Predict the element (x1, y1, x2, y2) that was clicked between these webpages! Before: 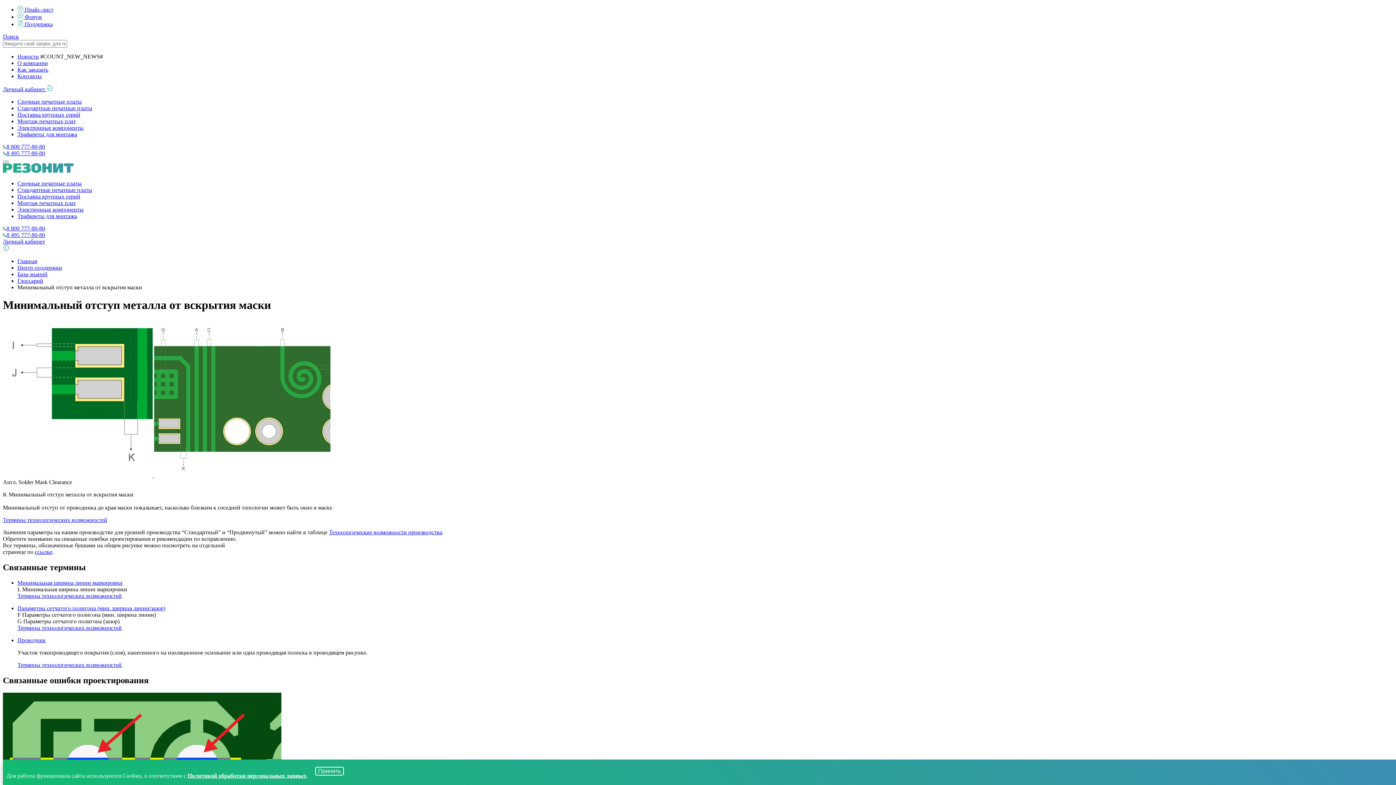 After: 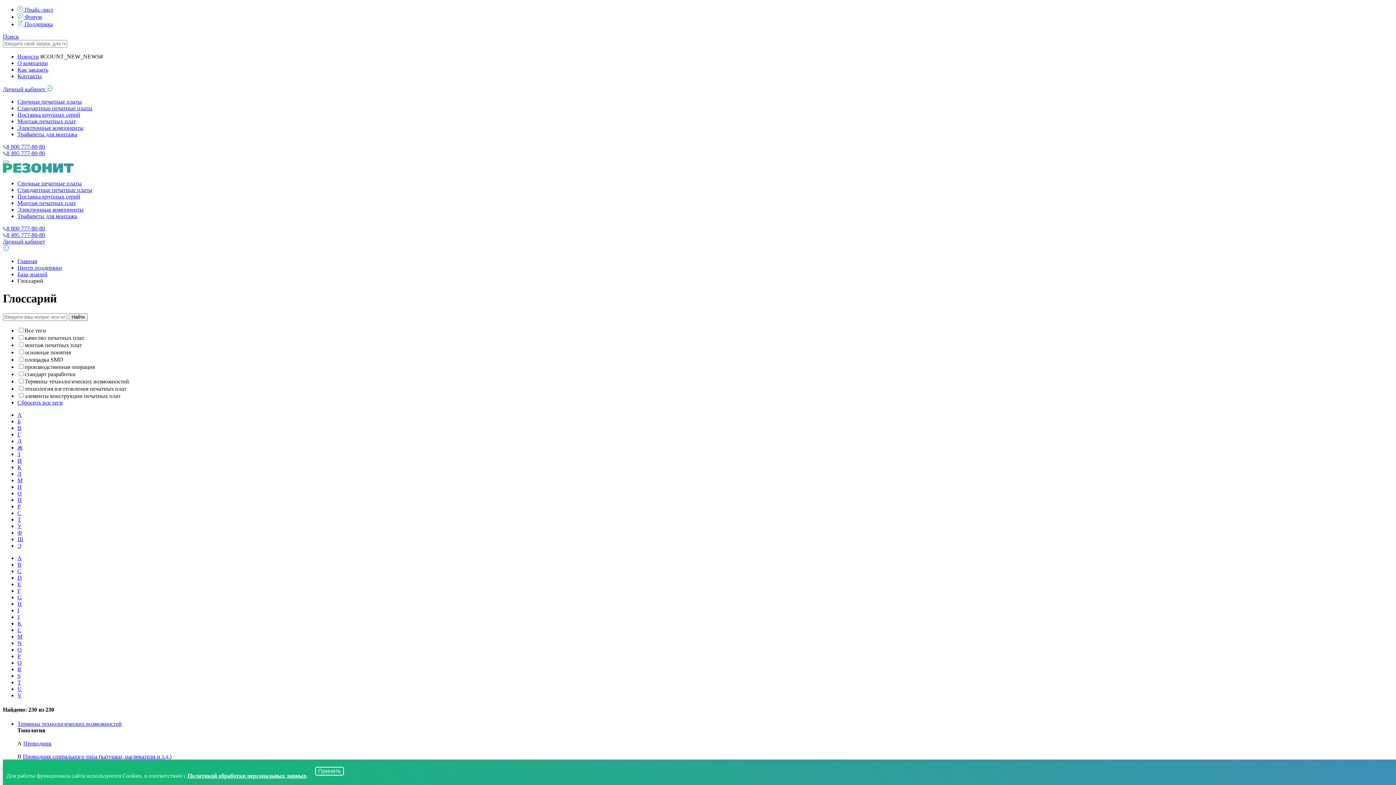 Action: label: Глоссарий bbox: (17, 277, 43, 284)